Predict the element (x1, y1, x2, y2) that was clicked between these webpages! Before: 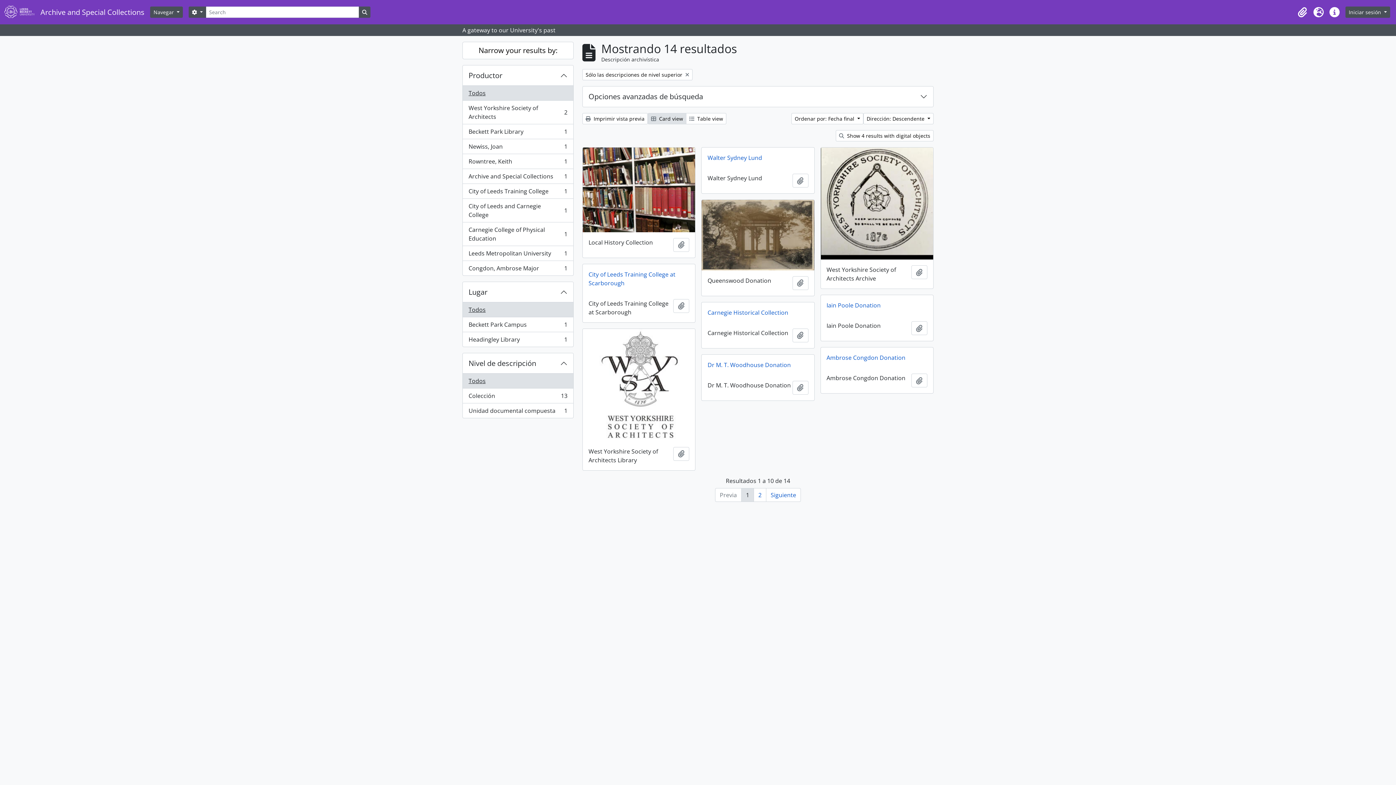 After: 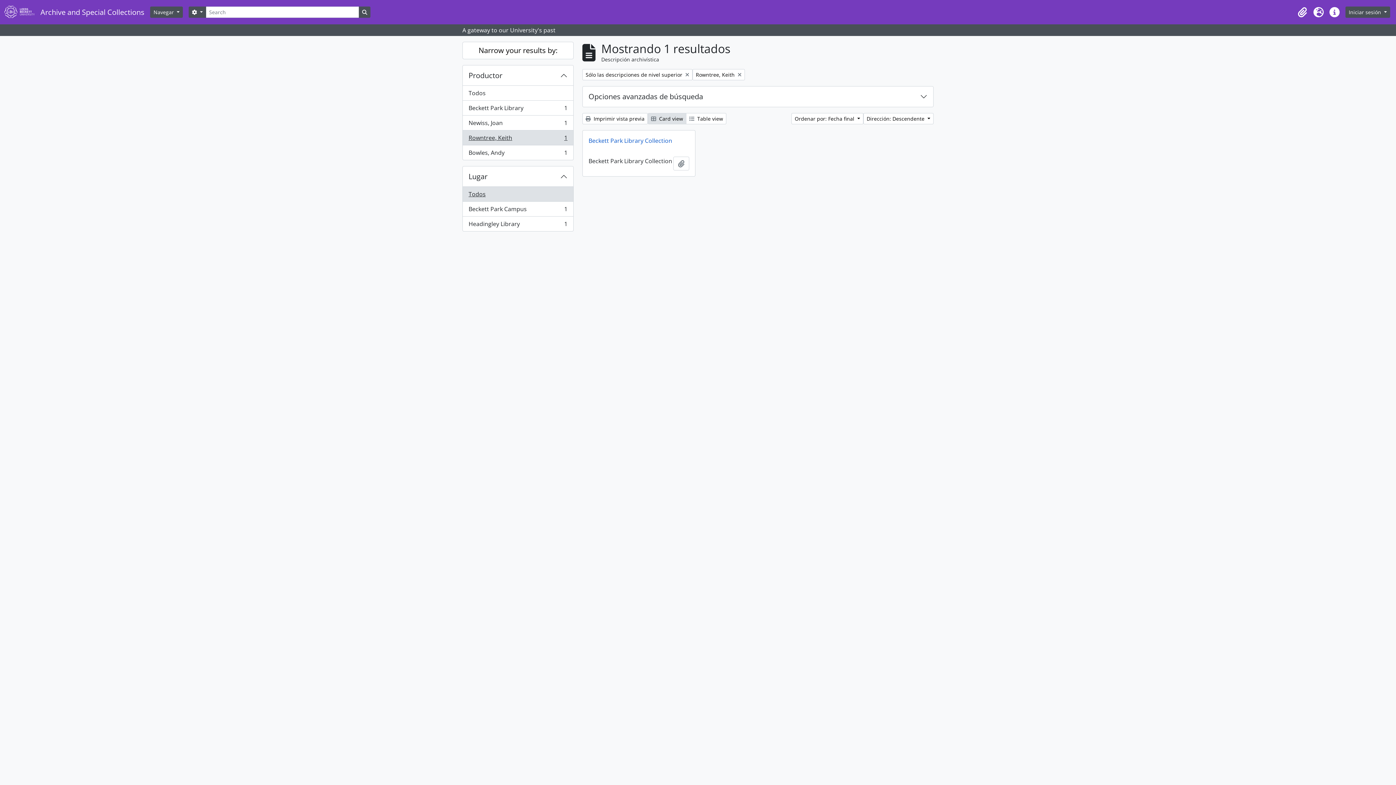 Action: label: Rowntree, Keith
, 1 resultados
1 bbox: (462, 154, 573, 169)